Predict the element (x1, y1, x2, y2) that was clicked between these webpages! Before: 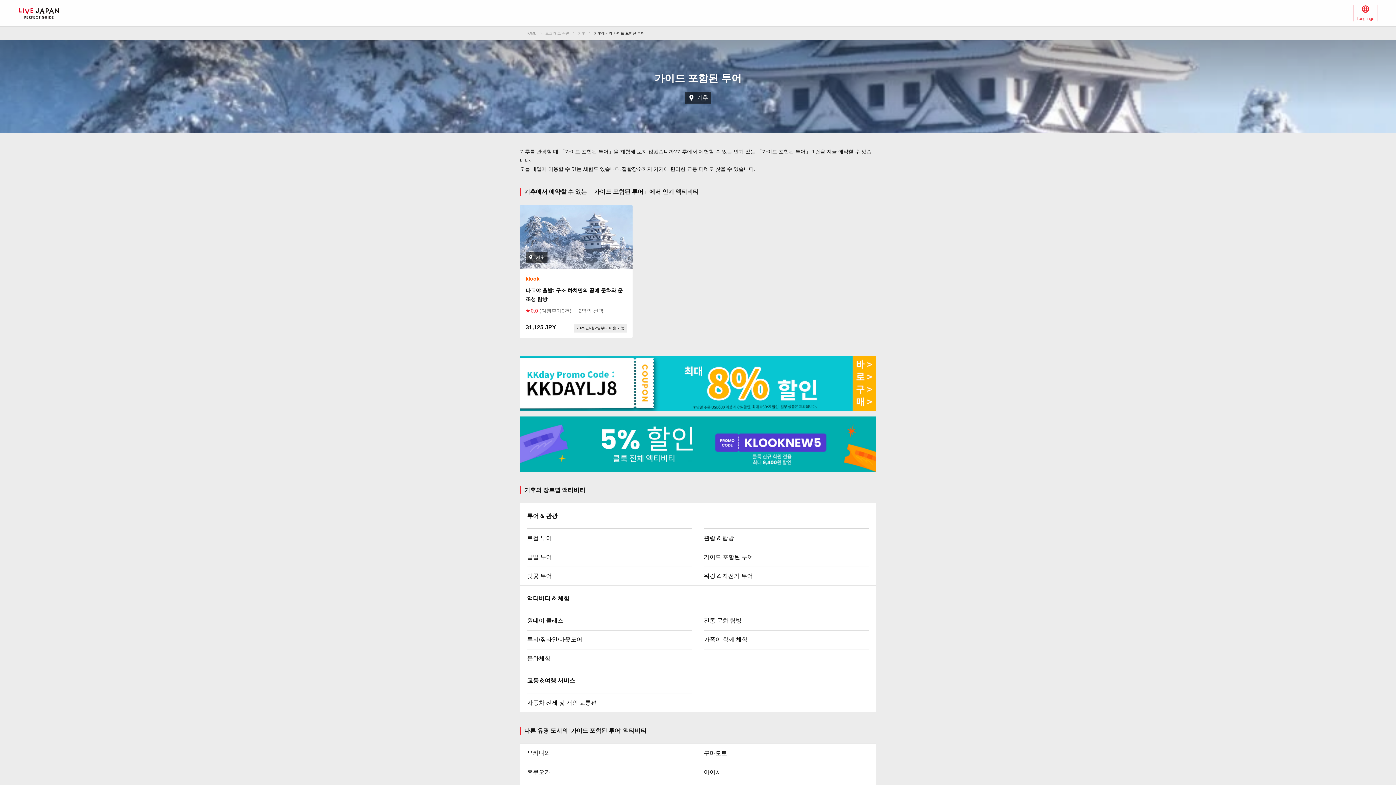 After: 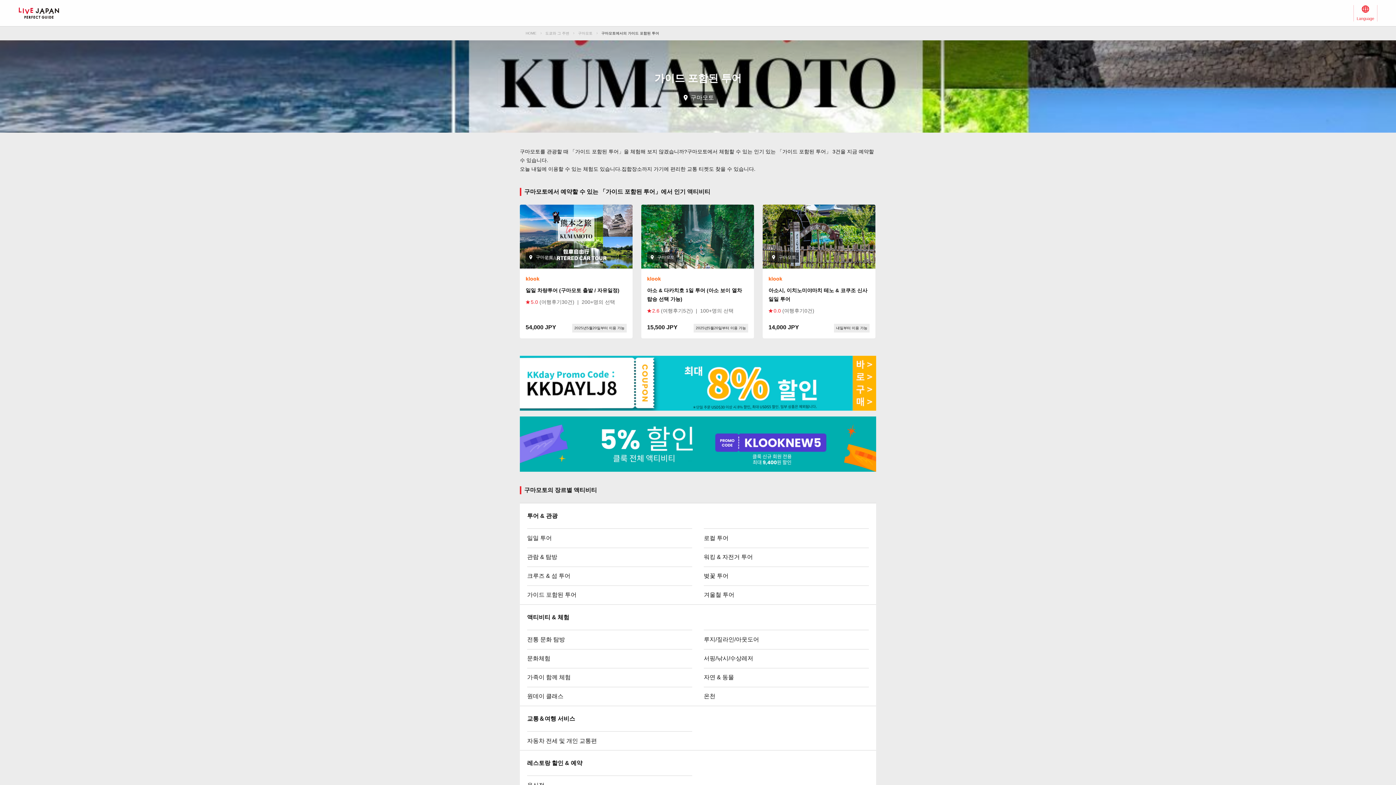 Action: bbox: (704, 744, 869, 763) label: 구마모토